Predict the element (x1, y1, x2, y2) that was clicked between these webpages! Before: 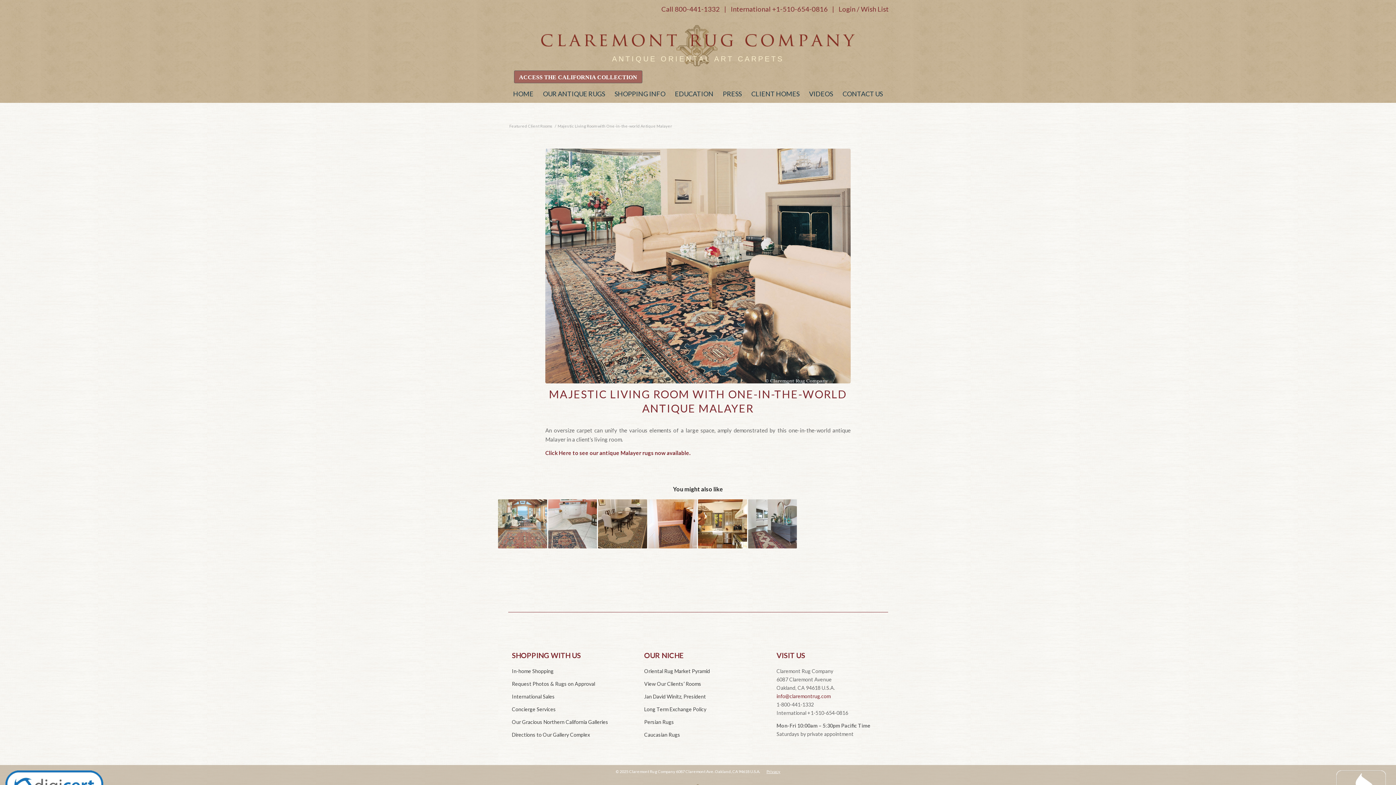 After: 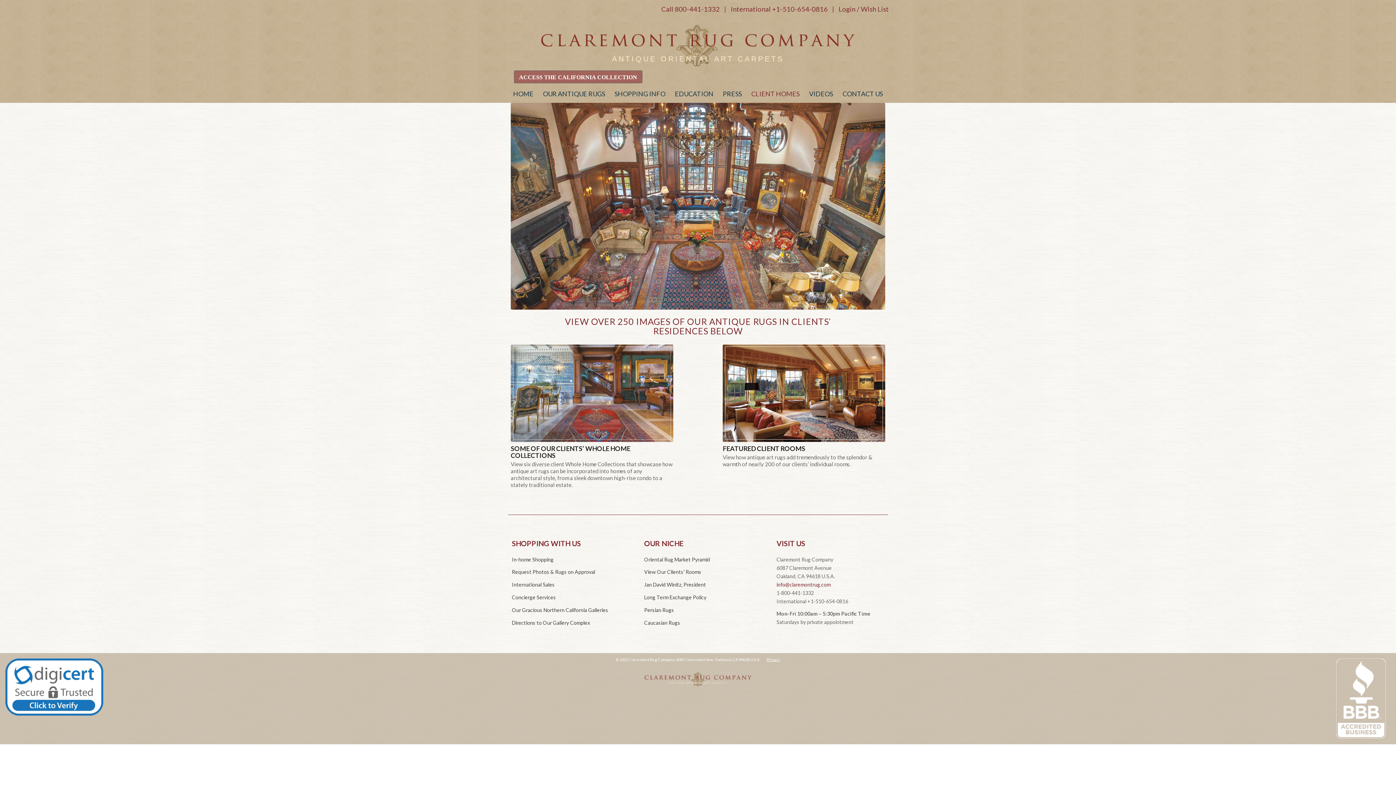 Action: label: CLIENT HOMES bbox: (746, 84, 804, 102)